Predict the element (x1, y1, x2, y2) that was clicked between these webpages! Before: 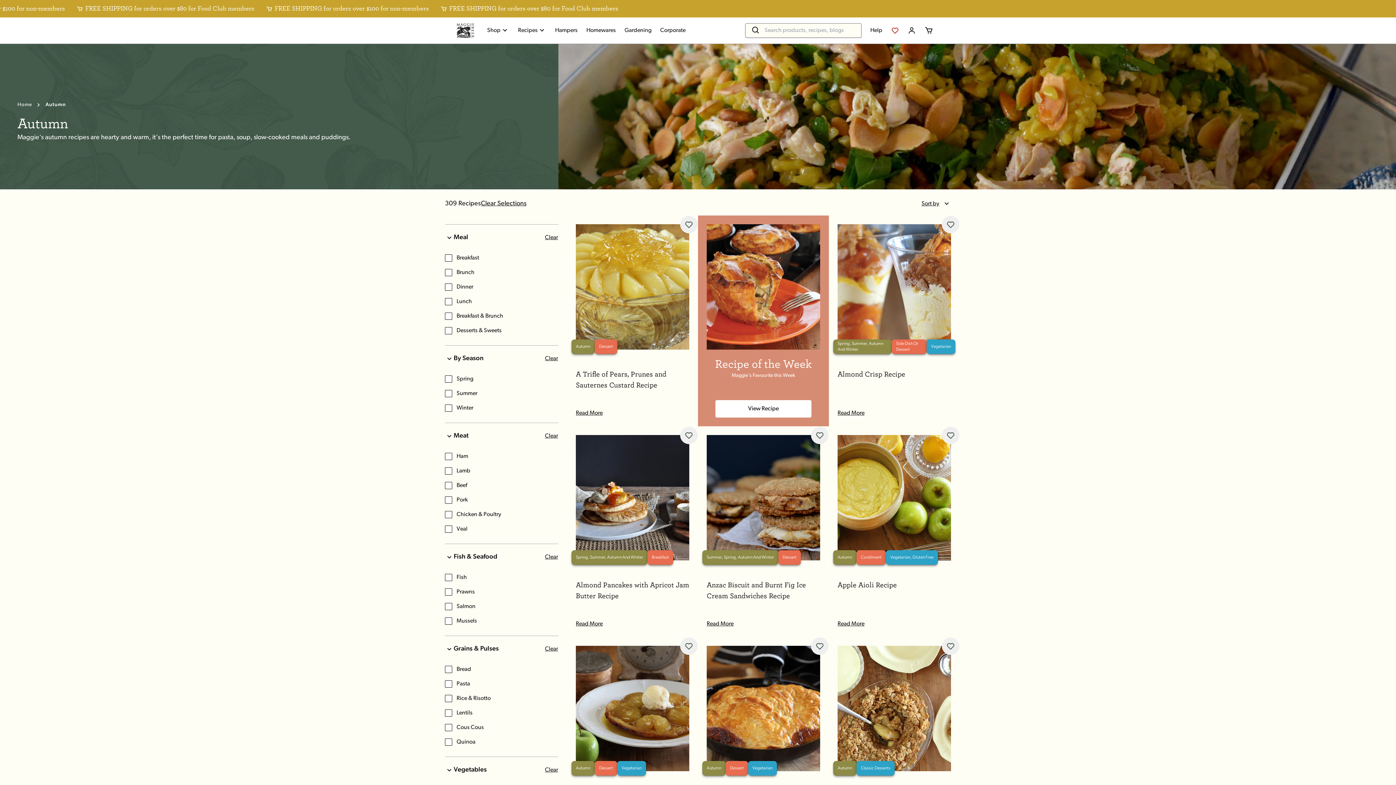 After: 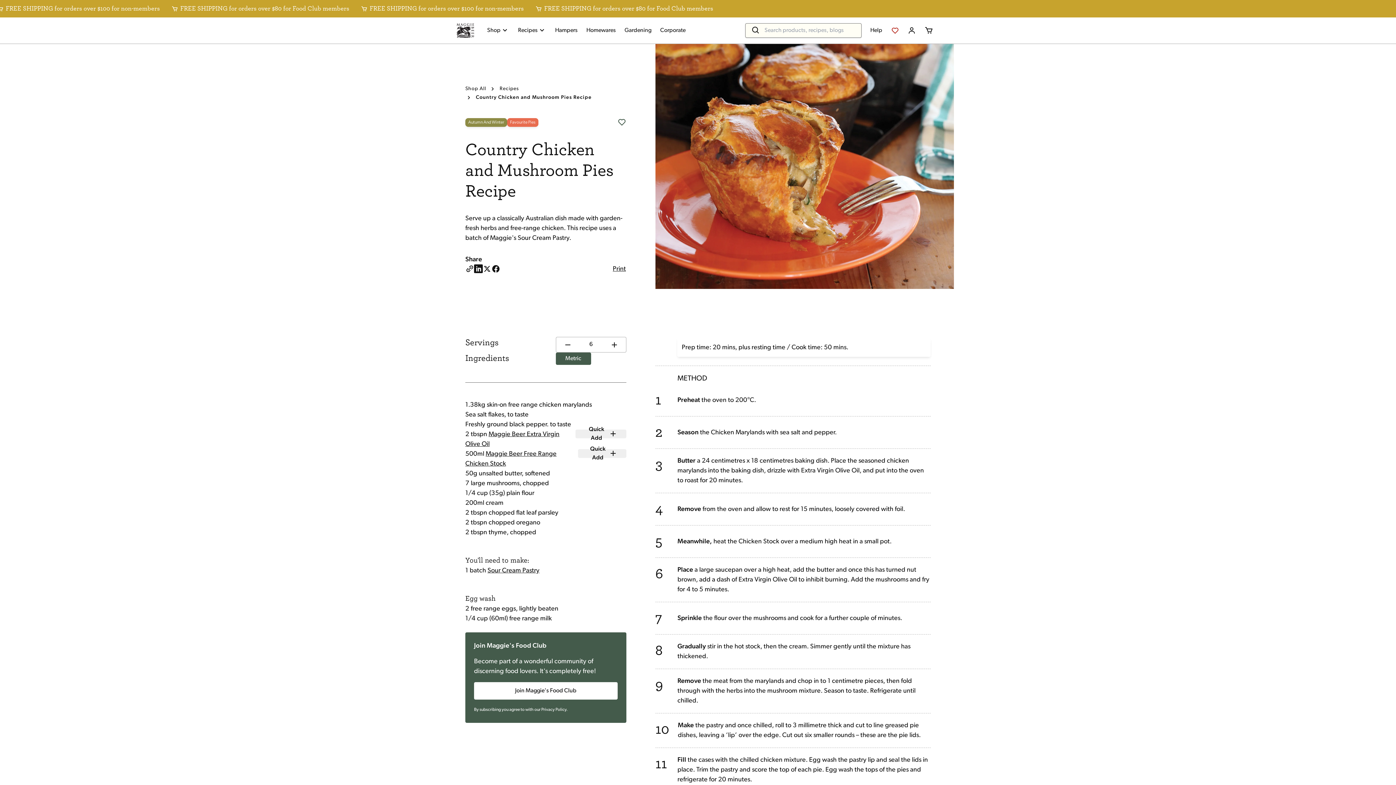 Action: bbox: (715, 400, 811, 417) label: View Recipe